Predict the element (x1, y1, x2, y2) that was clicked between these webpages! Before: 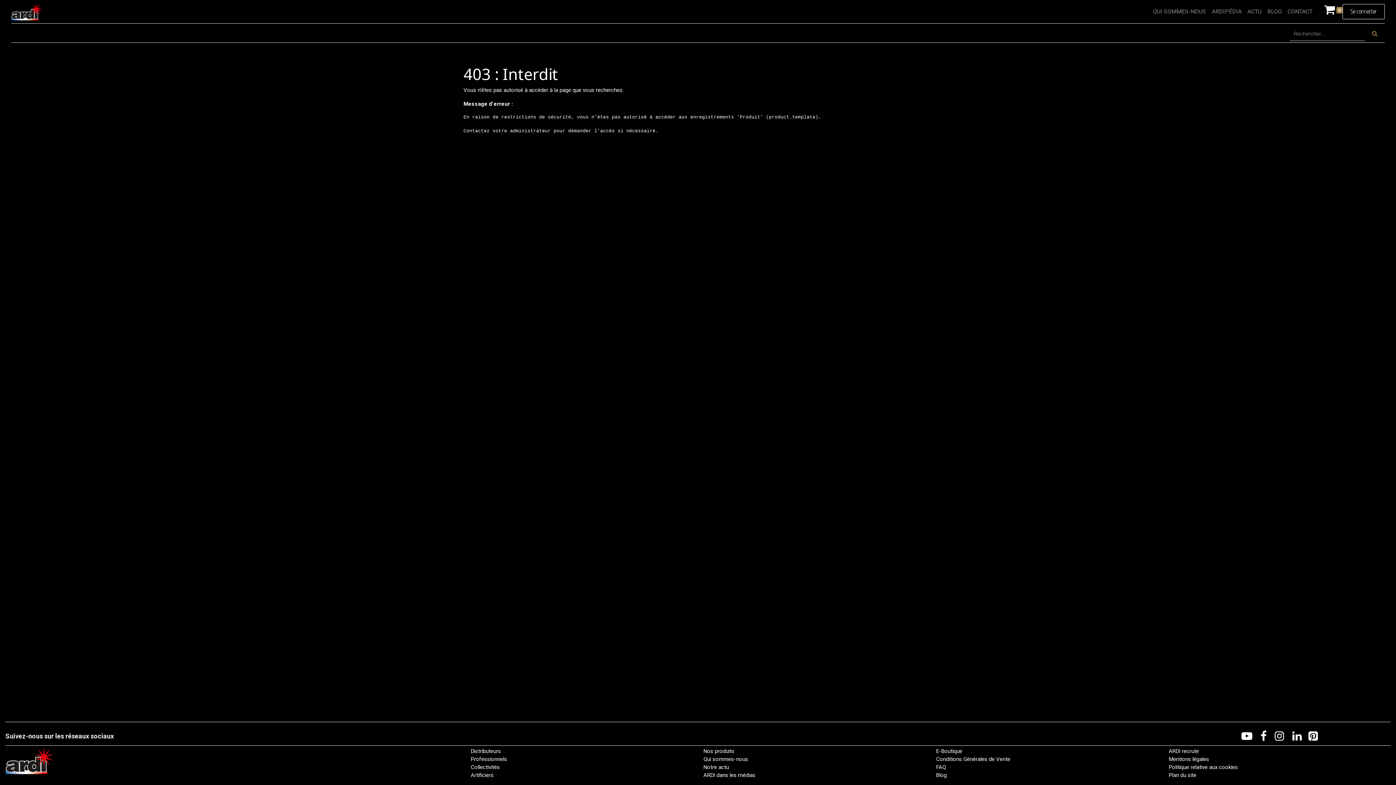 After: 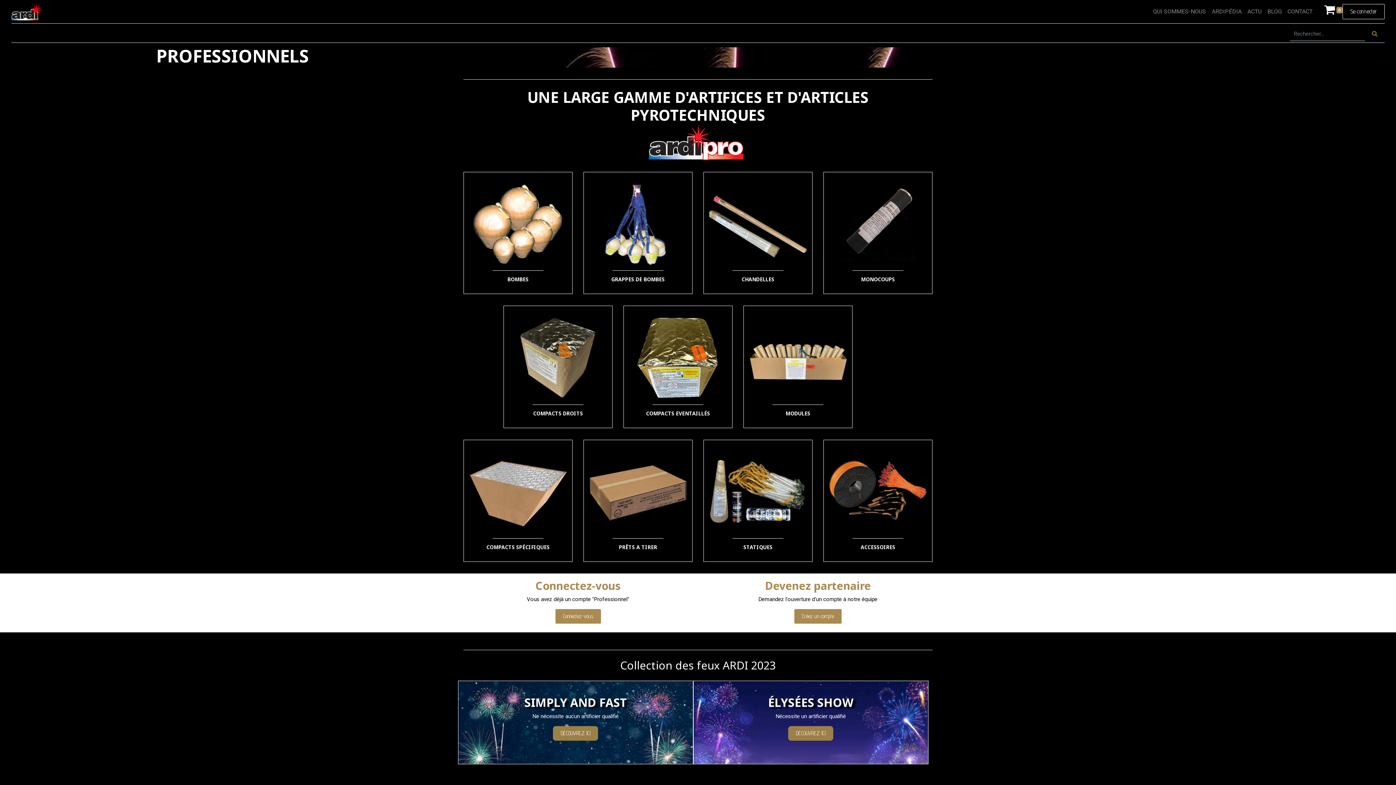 Action: bbox: (470, 756, 507, 762) label: Professionnels